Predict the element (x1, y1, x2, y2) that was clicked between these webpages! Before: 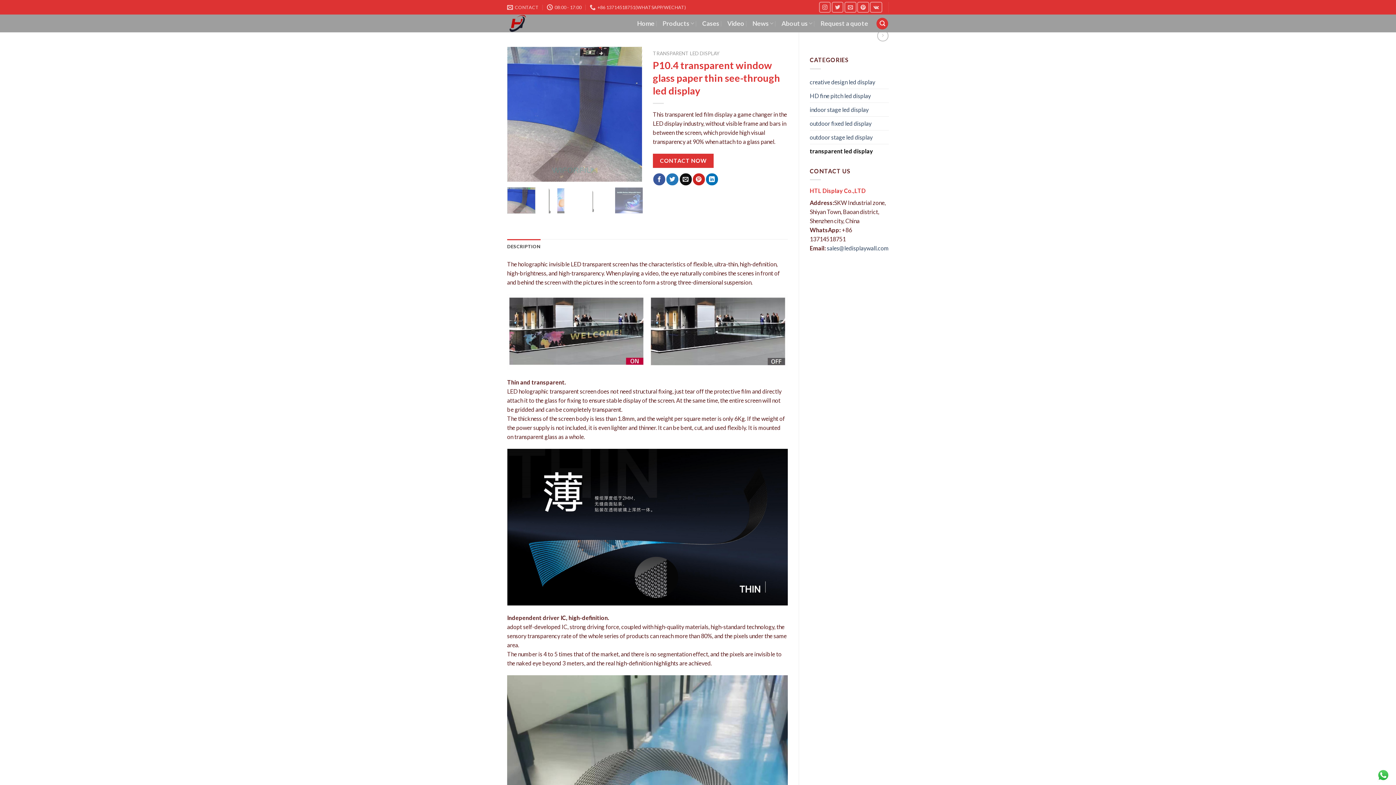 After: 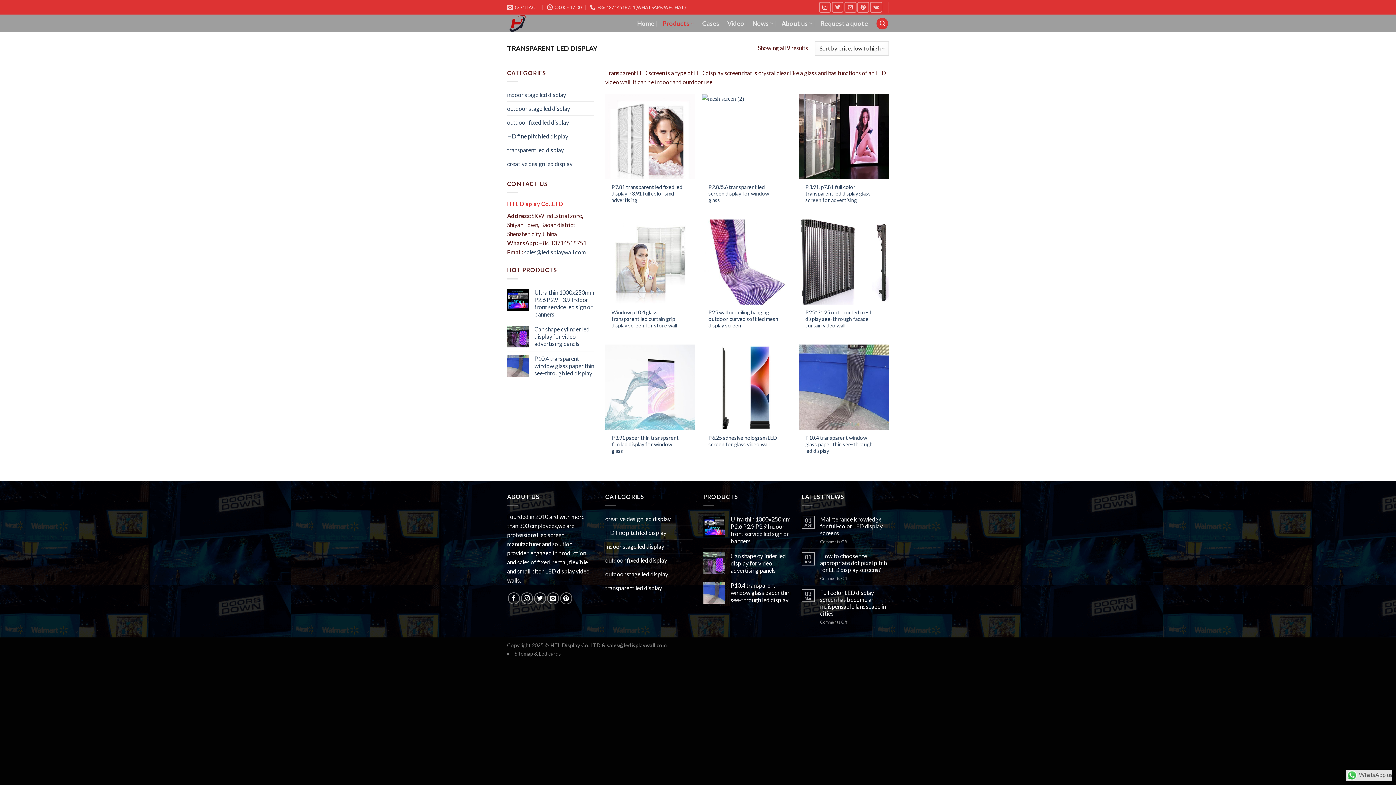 Action: bbox: (810, 144, 889, 157) label: transparent led display